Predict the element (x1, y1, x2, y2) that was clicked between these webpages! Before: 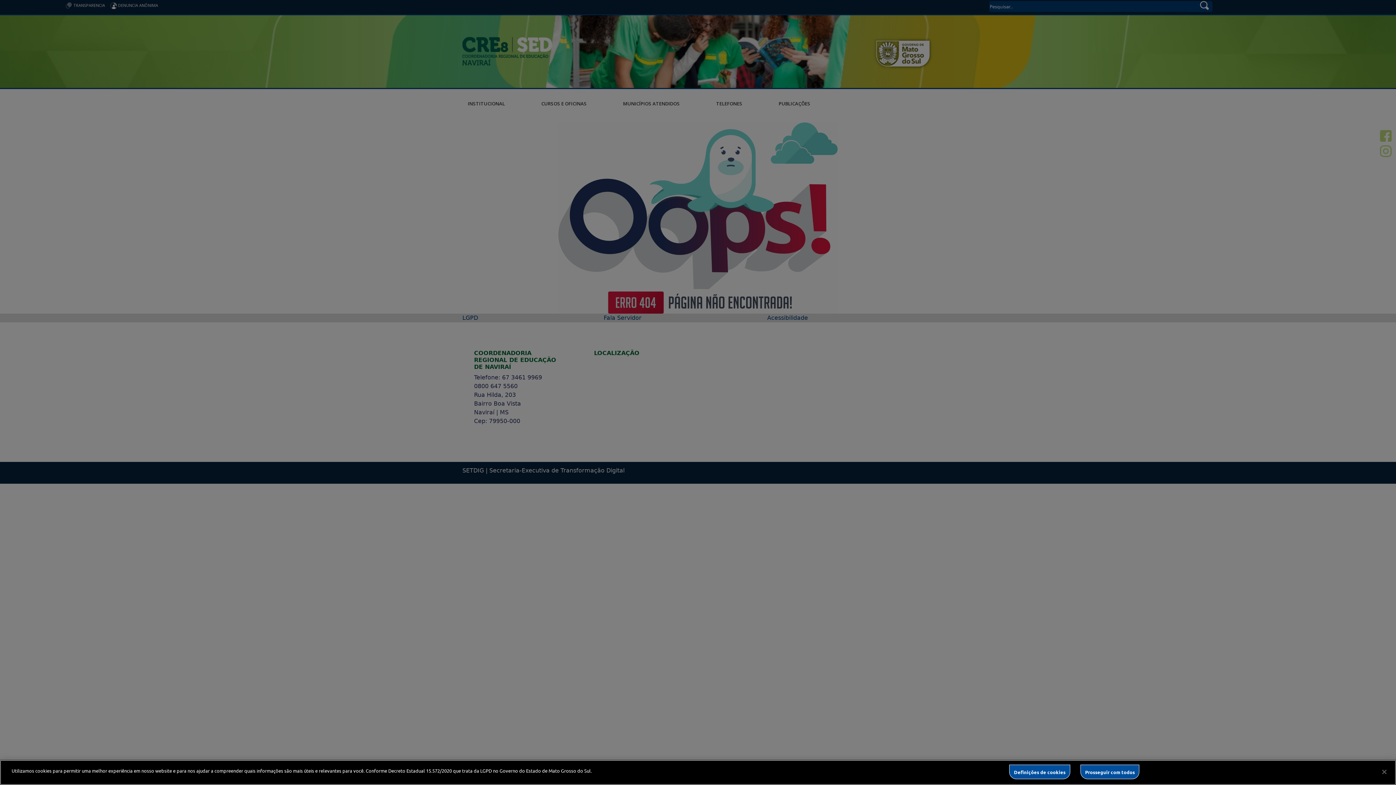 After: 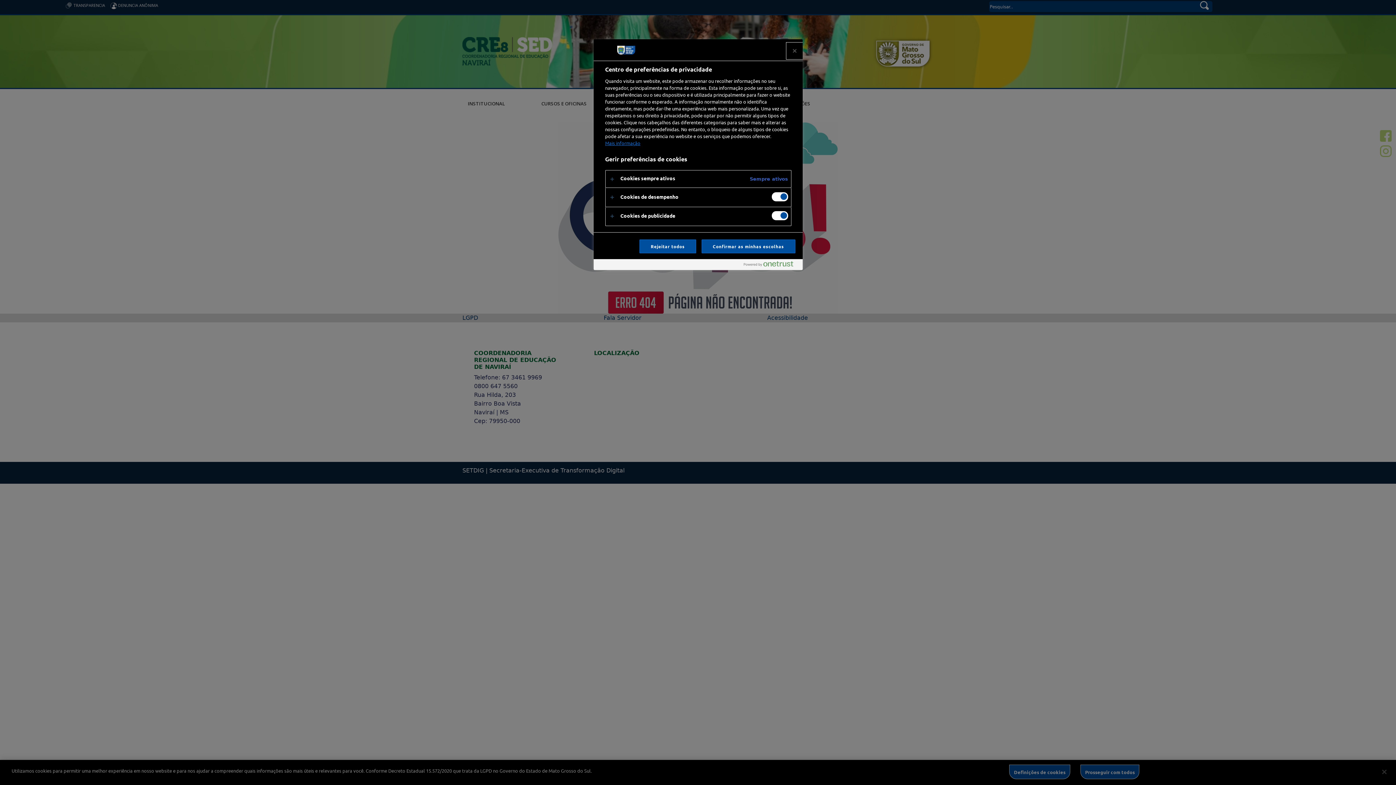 Action: bbox: (1009, 765, 1070, 779) label: Definições de cookies